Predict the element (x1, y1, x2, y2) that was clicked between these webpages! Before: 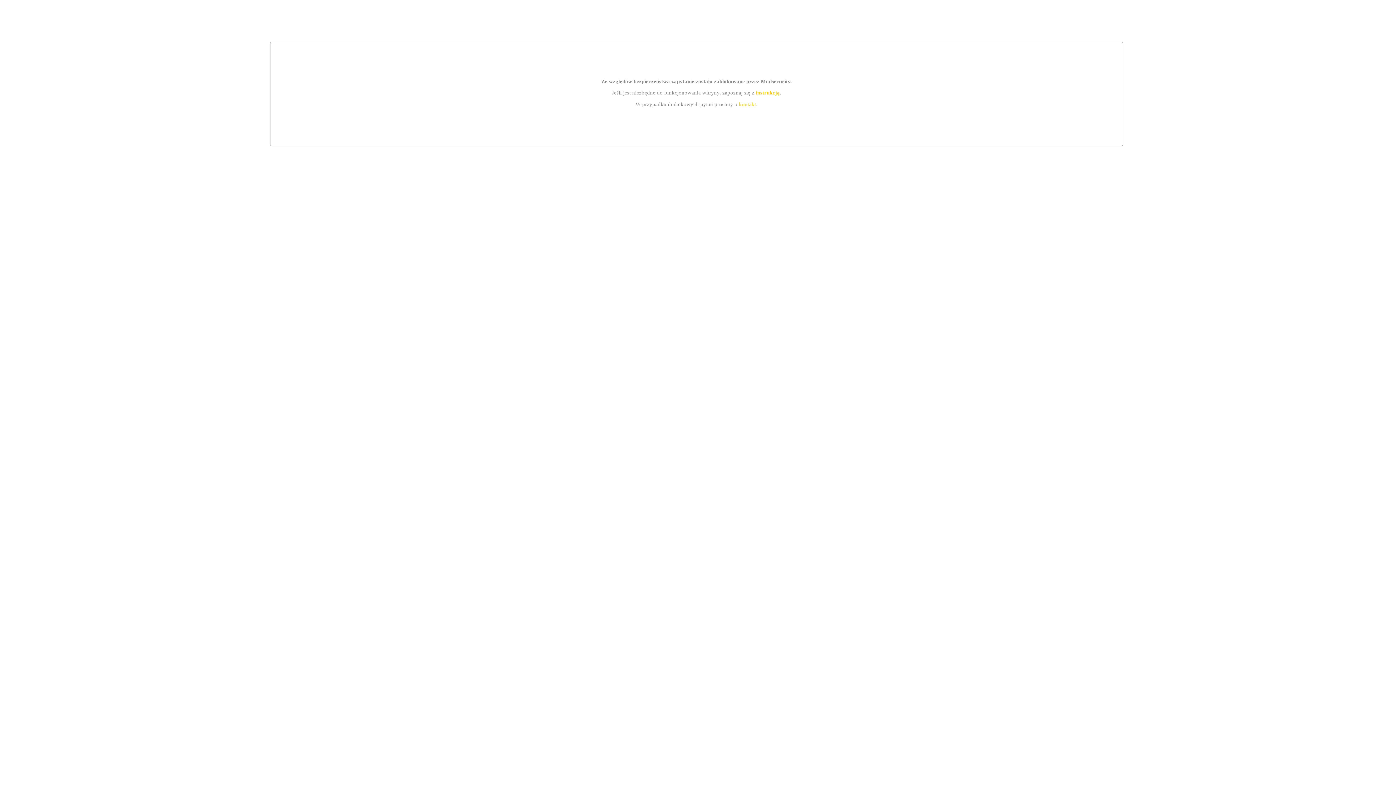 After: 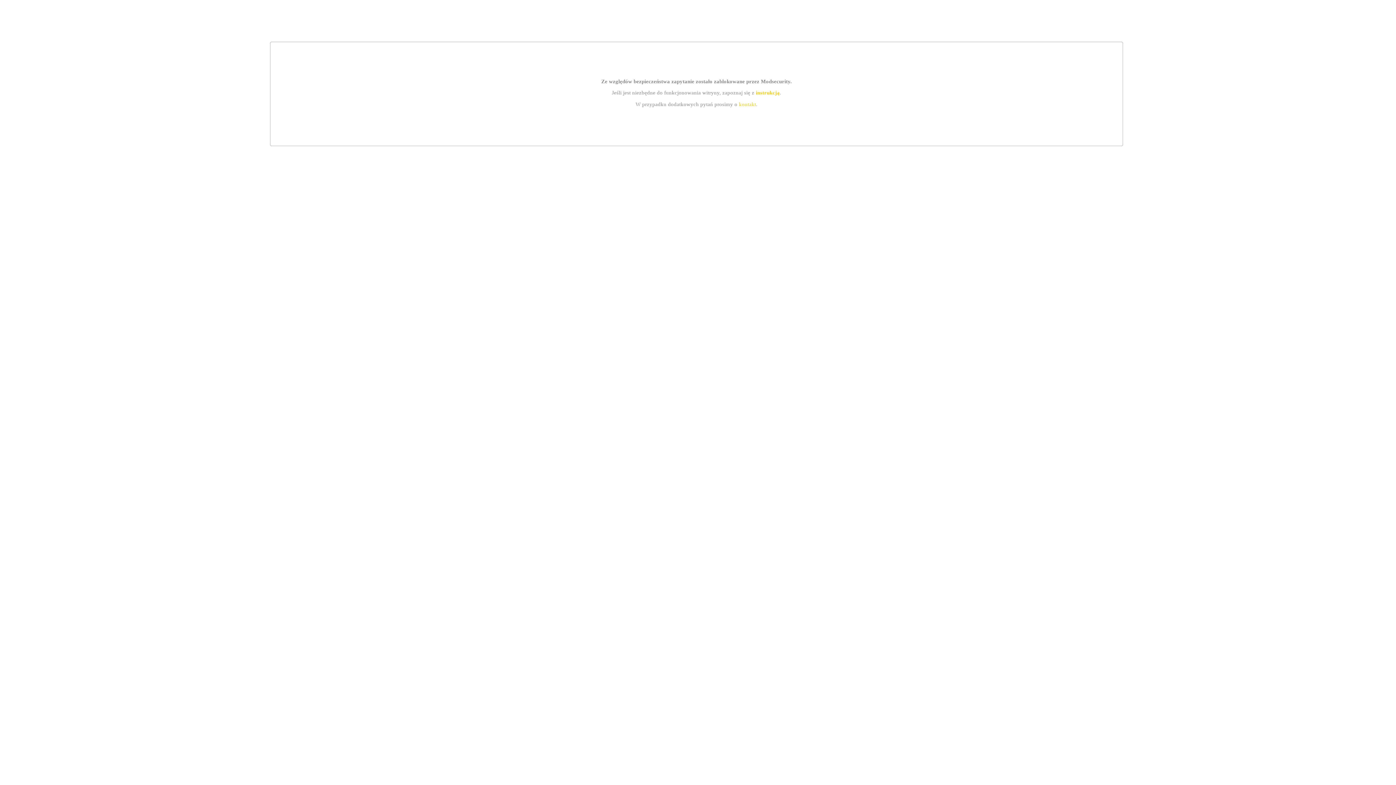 Action: bbox: (739, 101, 756, 107) label: kontakt